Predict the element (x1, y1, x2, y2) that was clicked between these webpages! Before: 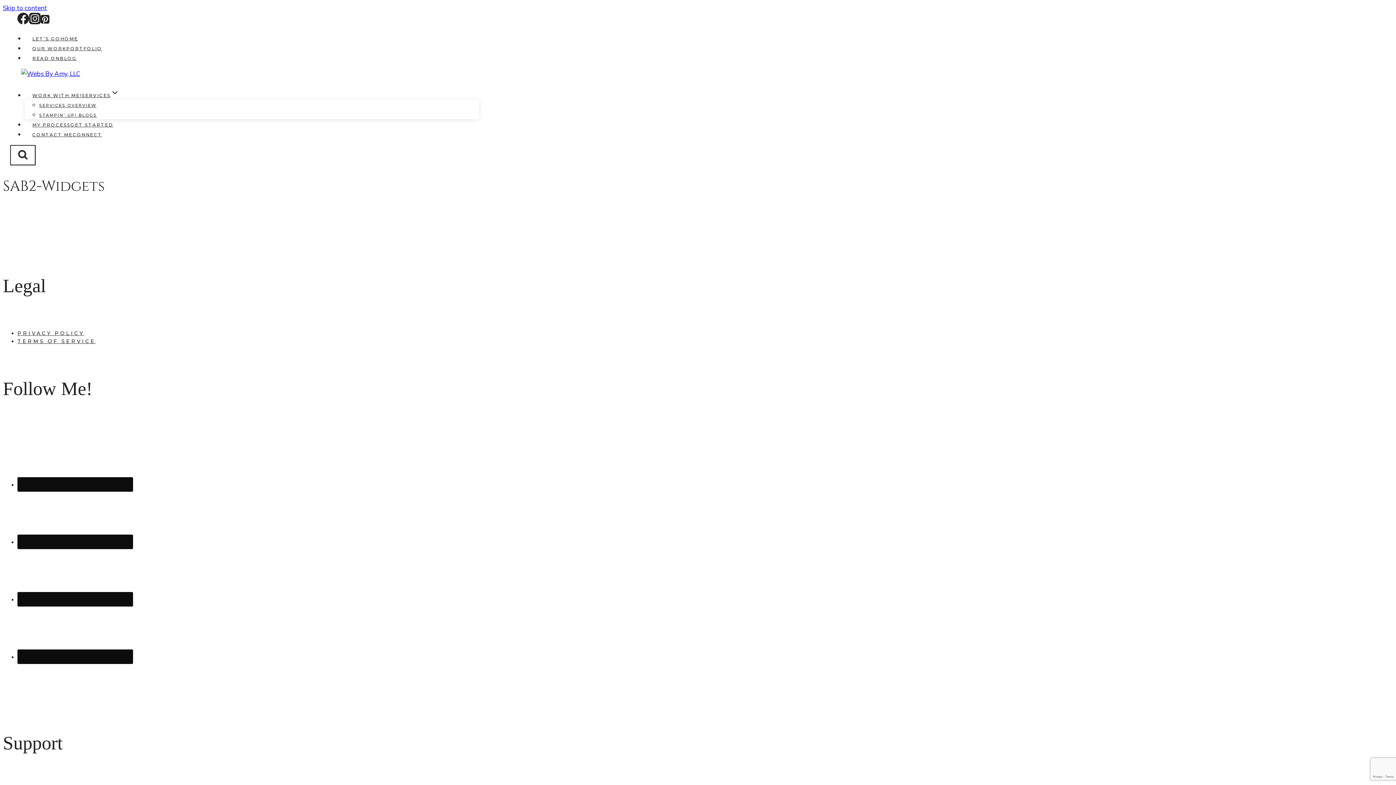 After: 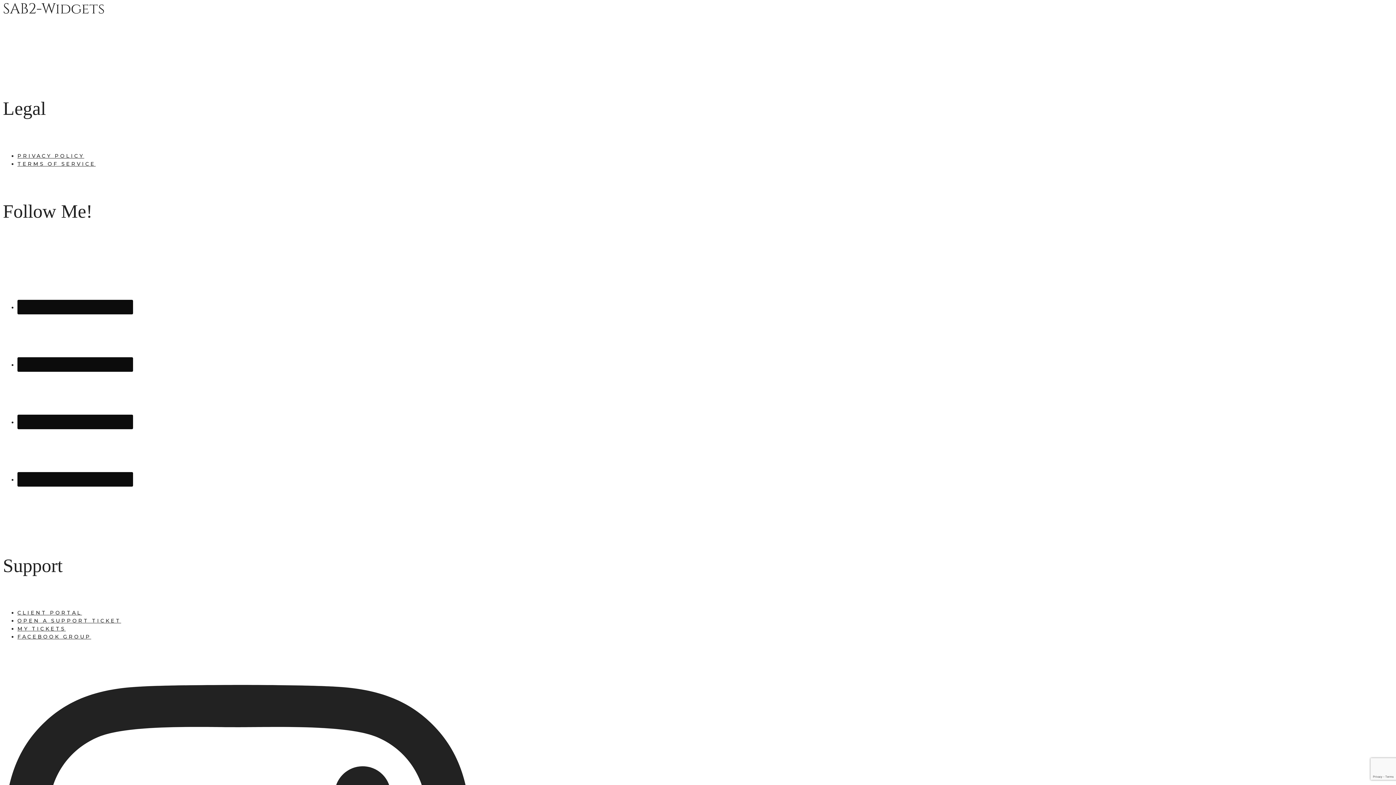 Action: label: Skip to content bbox: (2, 4, 47, 11)